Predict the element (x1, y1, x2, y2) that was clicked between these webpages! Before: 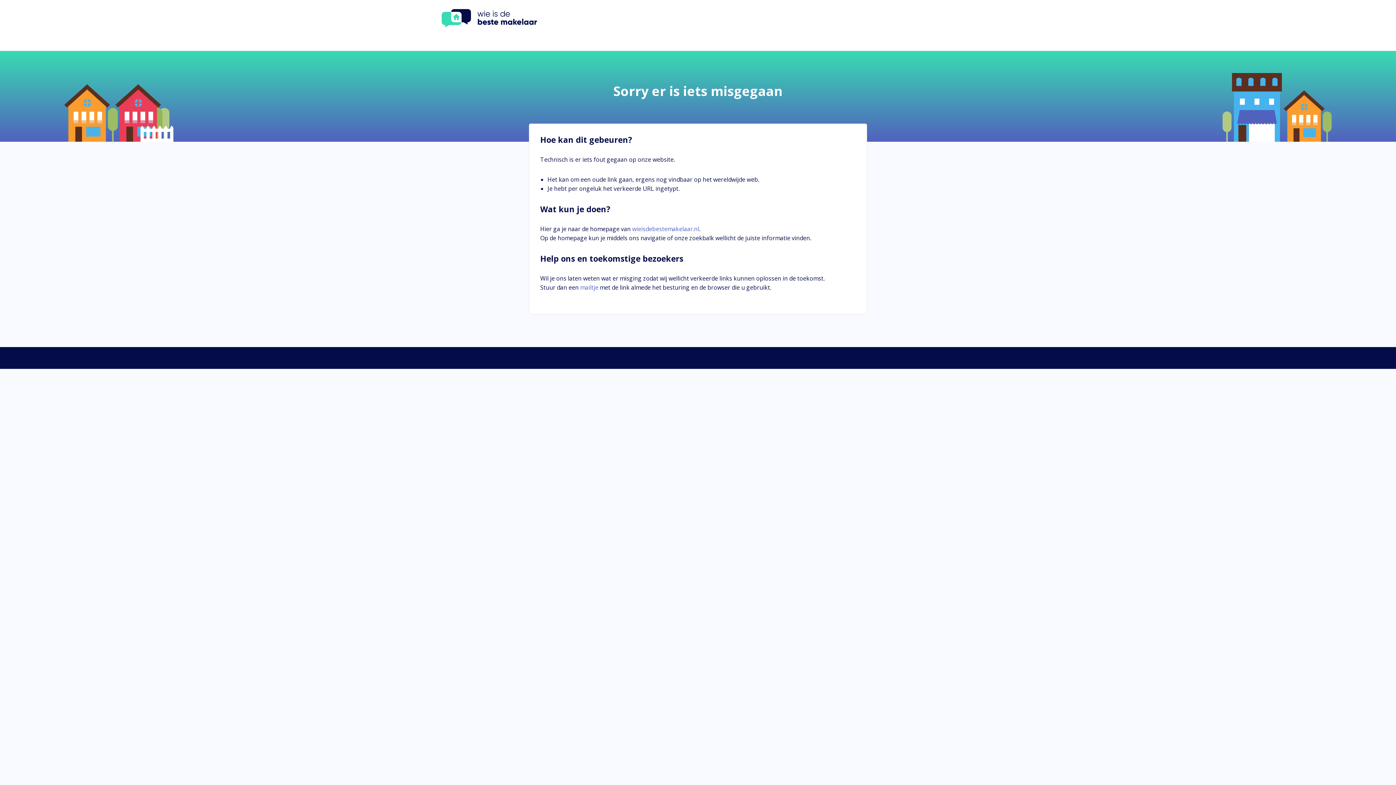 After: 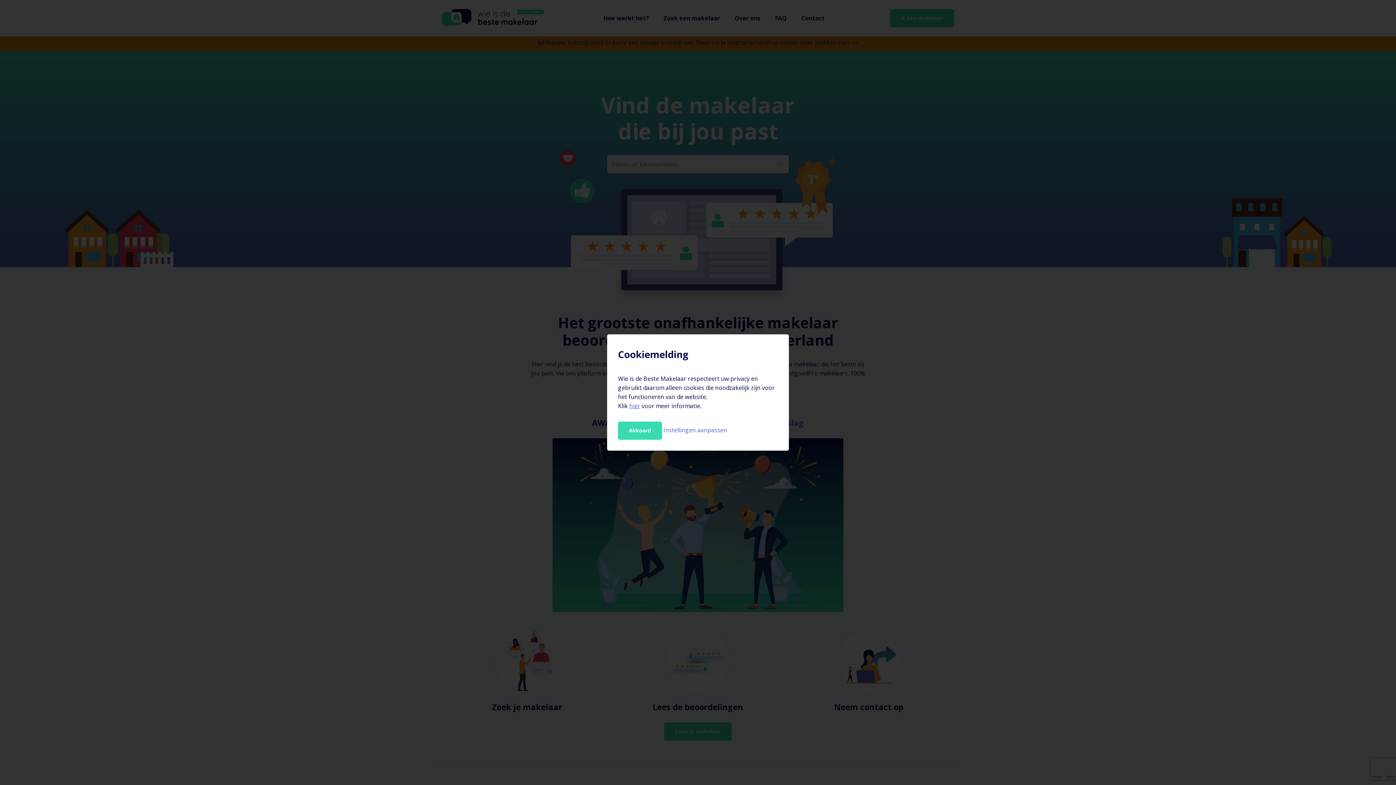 Action: label: wieisdebestemakelaar.nl bbox: (632, 225, 699, 233)